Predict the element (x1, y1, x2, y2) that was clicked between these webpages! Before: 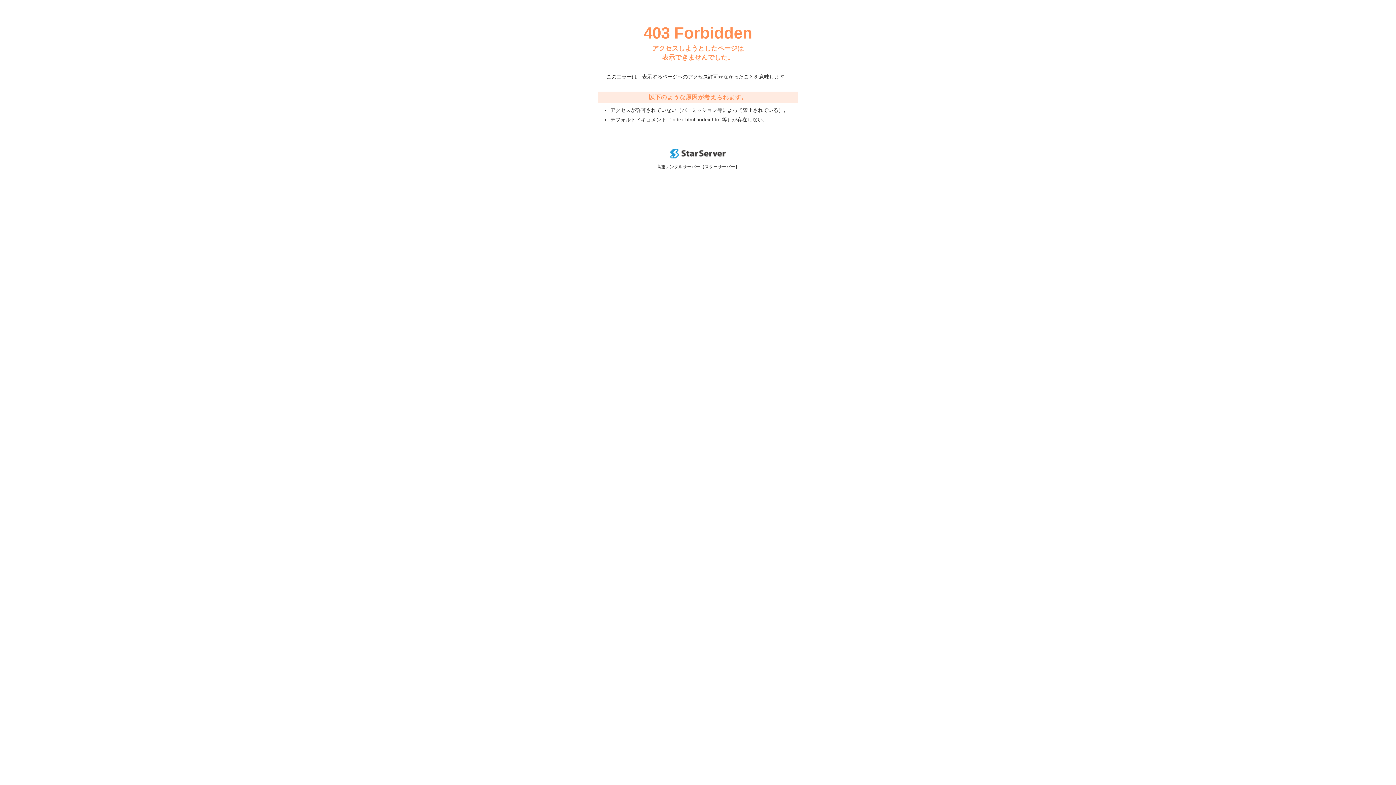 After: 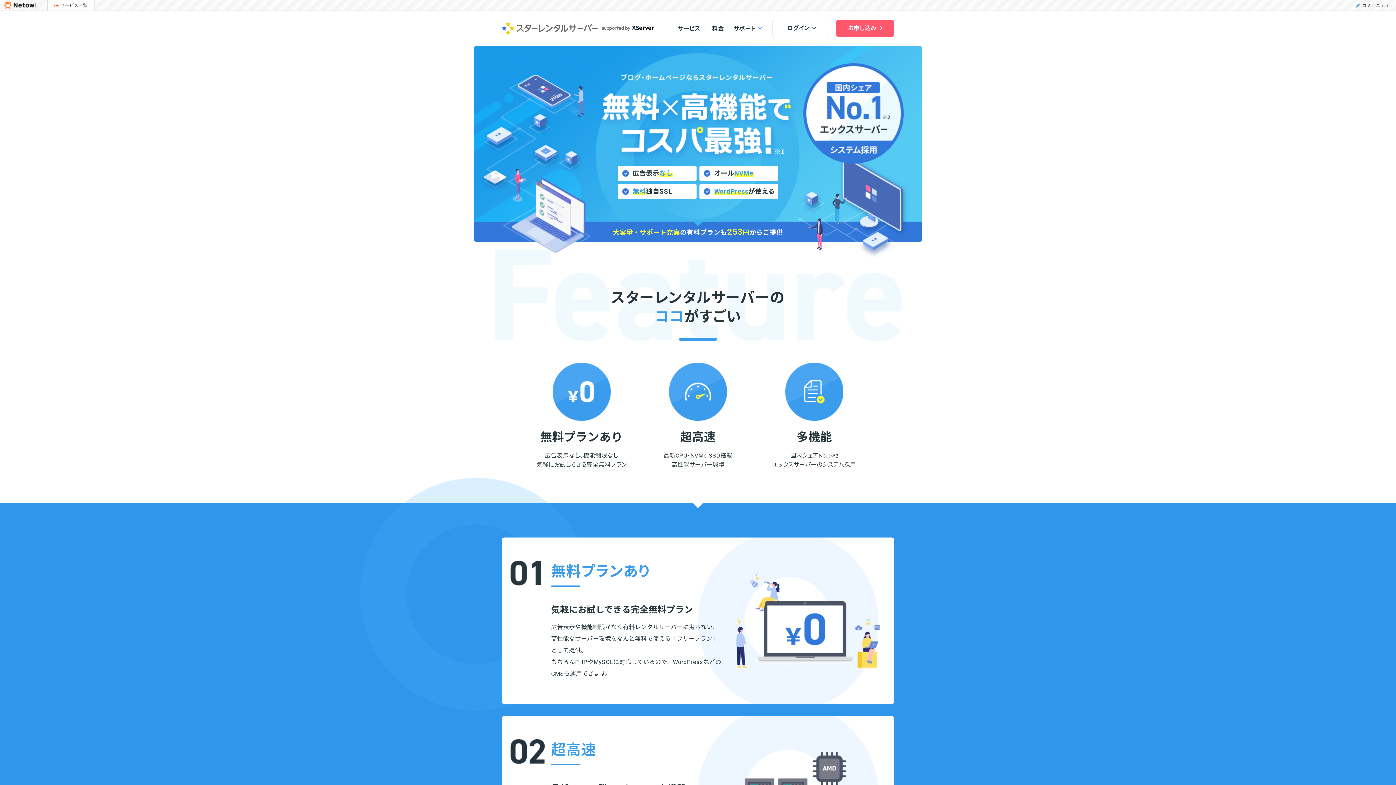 Action: bbox: (670, 153, 725, 159)